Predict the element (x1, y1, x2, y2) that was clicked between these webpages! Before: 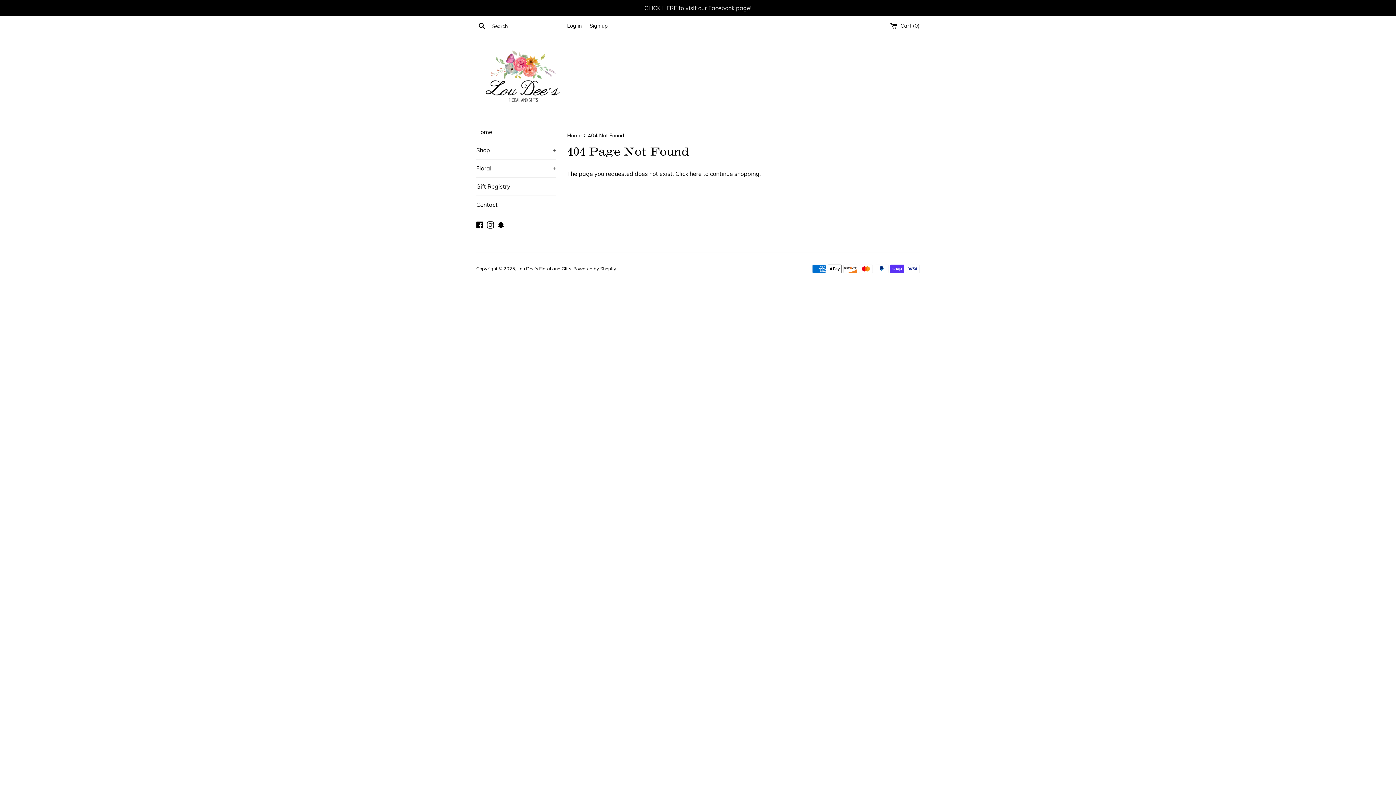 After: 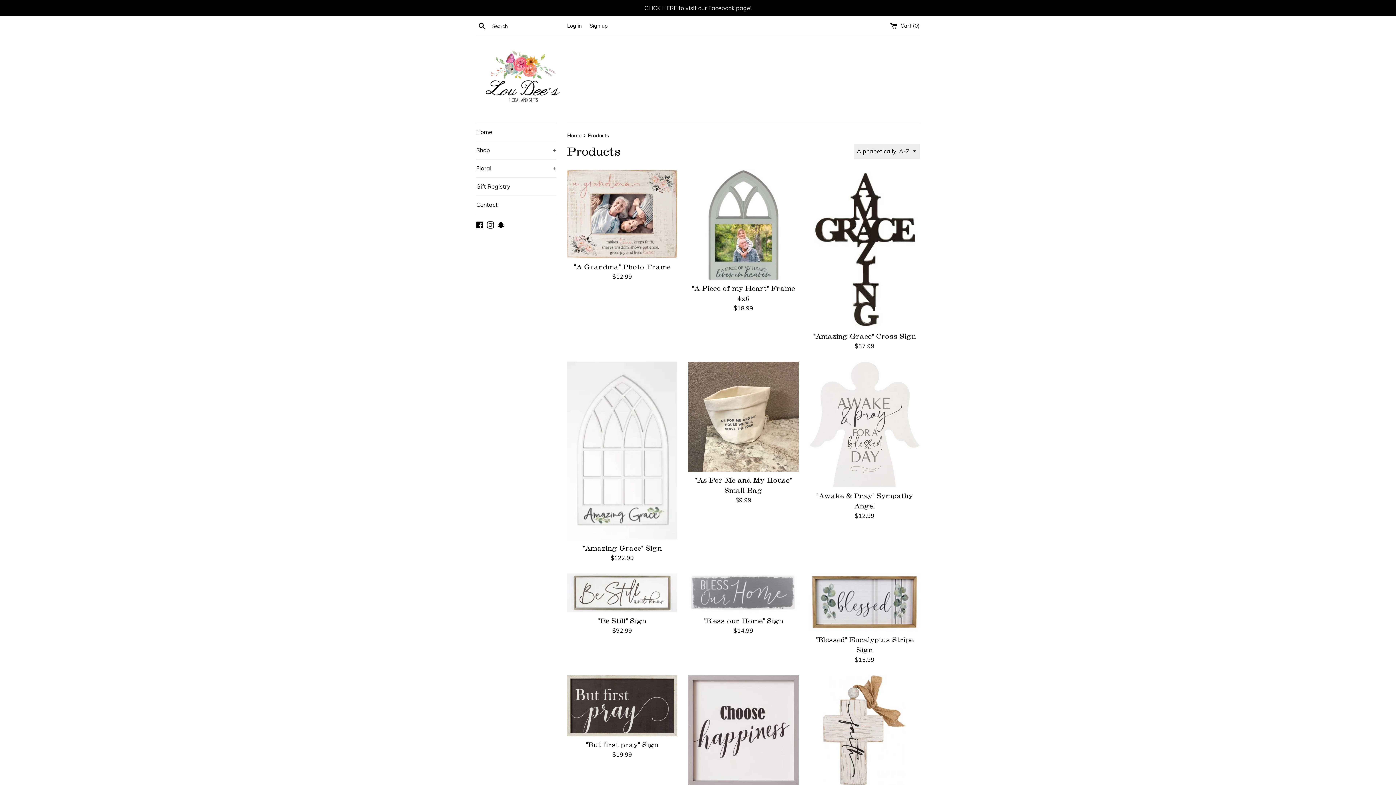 Action: label: here bbox: (689, 170, 701, 177)